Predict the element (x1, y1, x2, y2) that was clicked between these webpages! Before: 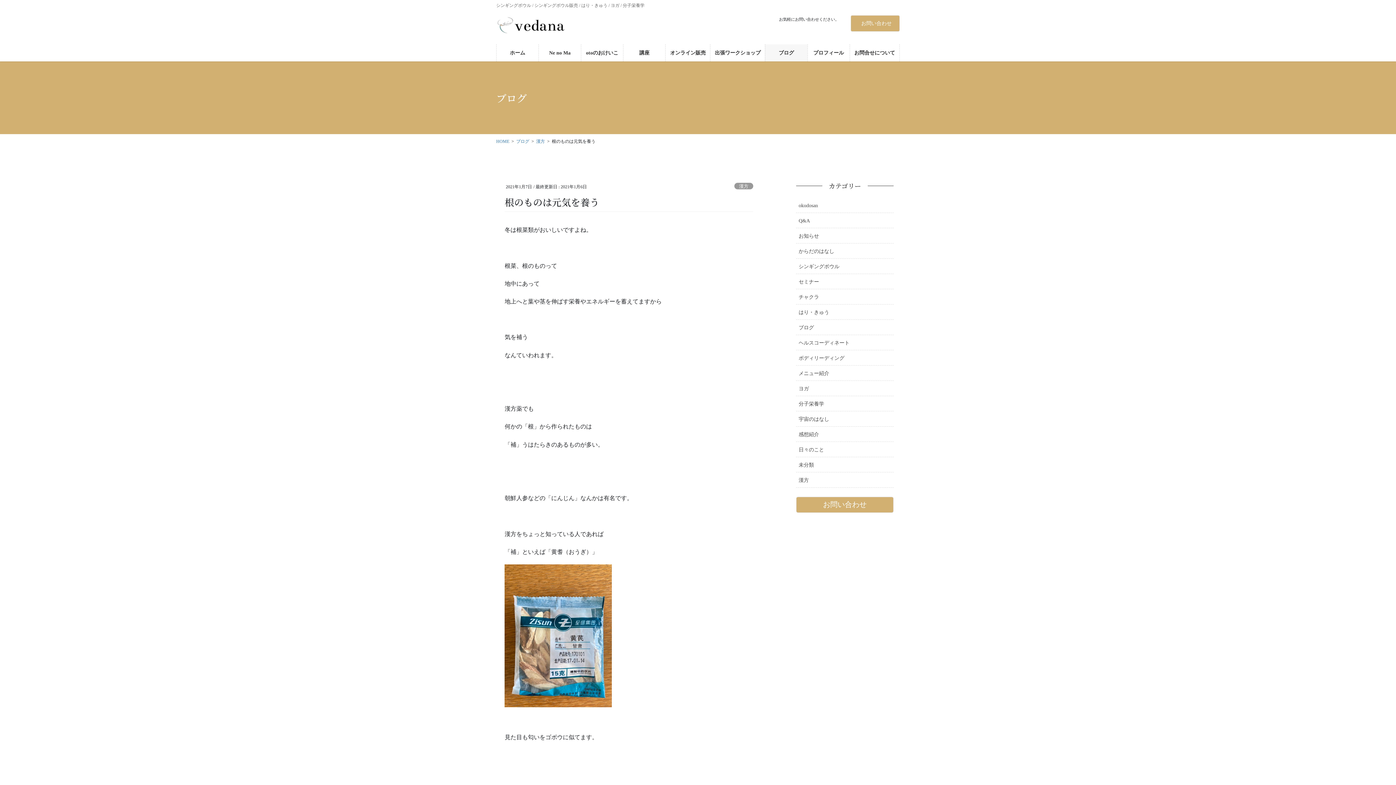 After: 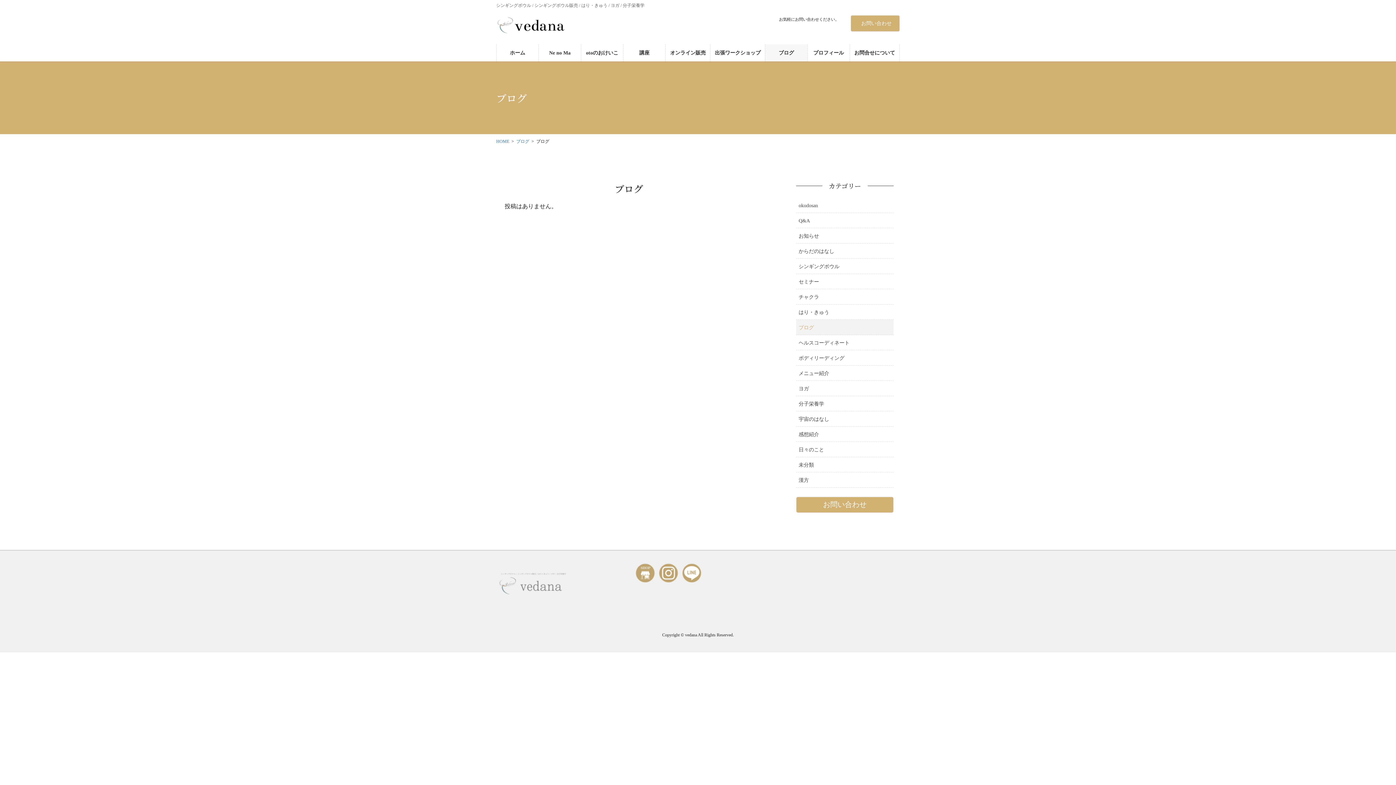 Action: label: ブログ bbox: (796, 319, 893, 335)